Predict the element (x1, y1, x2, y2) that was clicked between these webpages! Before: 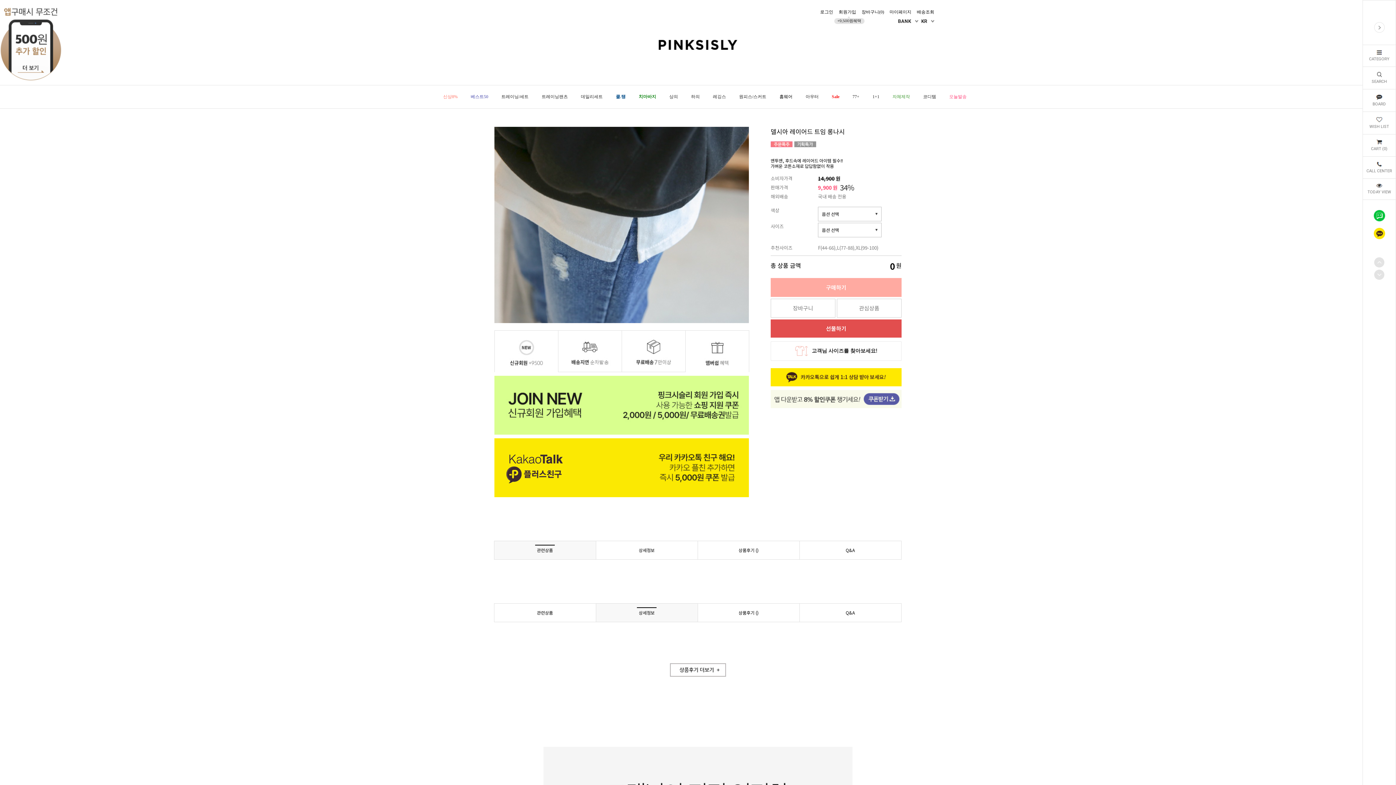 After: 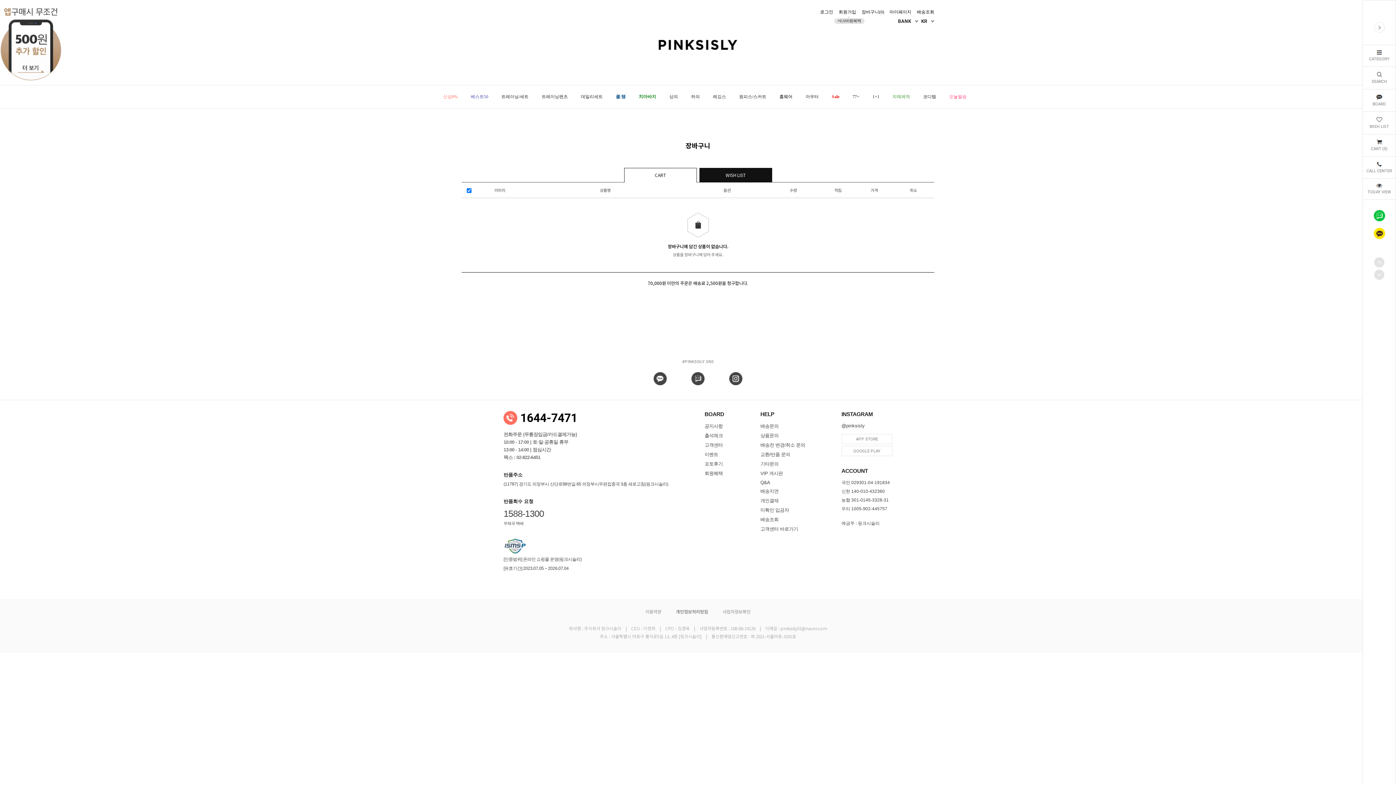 Action: label: CART (0) bbox: (1363, 134, 1396, 156)